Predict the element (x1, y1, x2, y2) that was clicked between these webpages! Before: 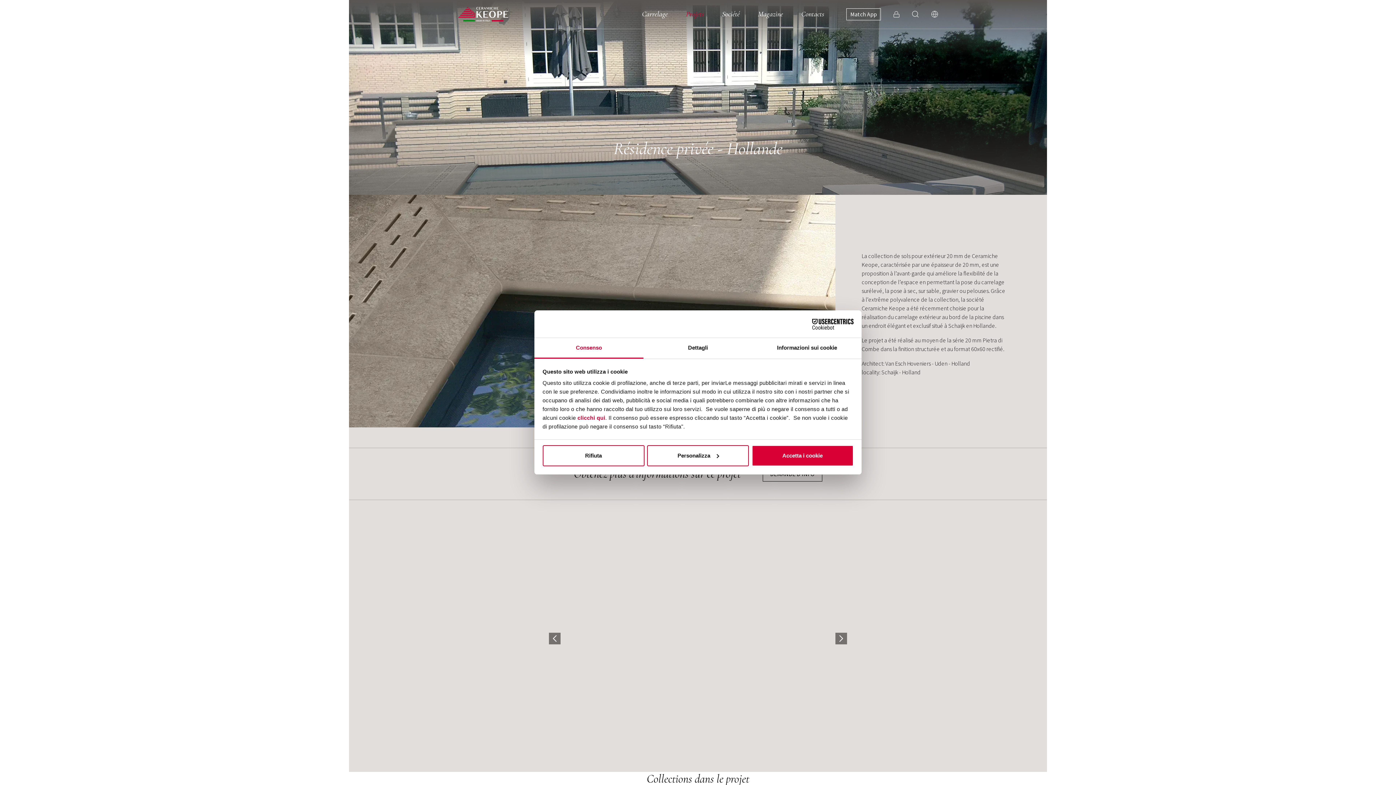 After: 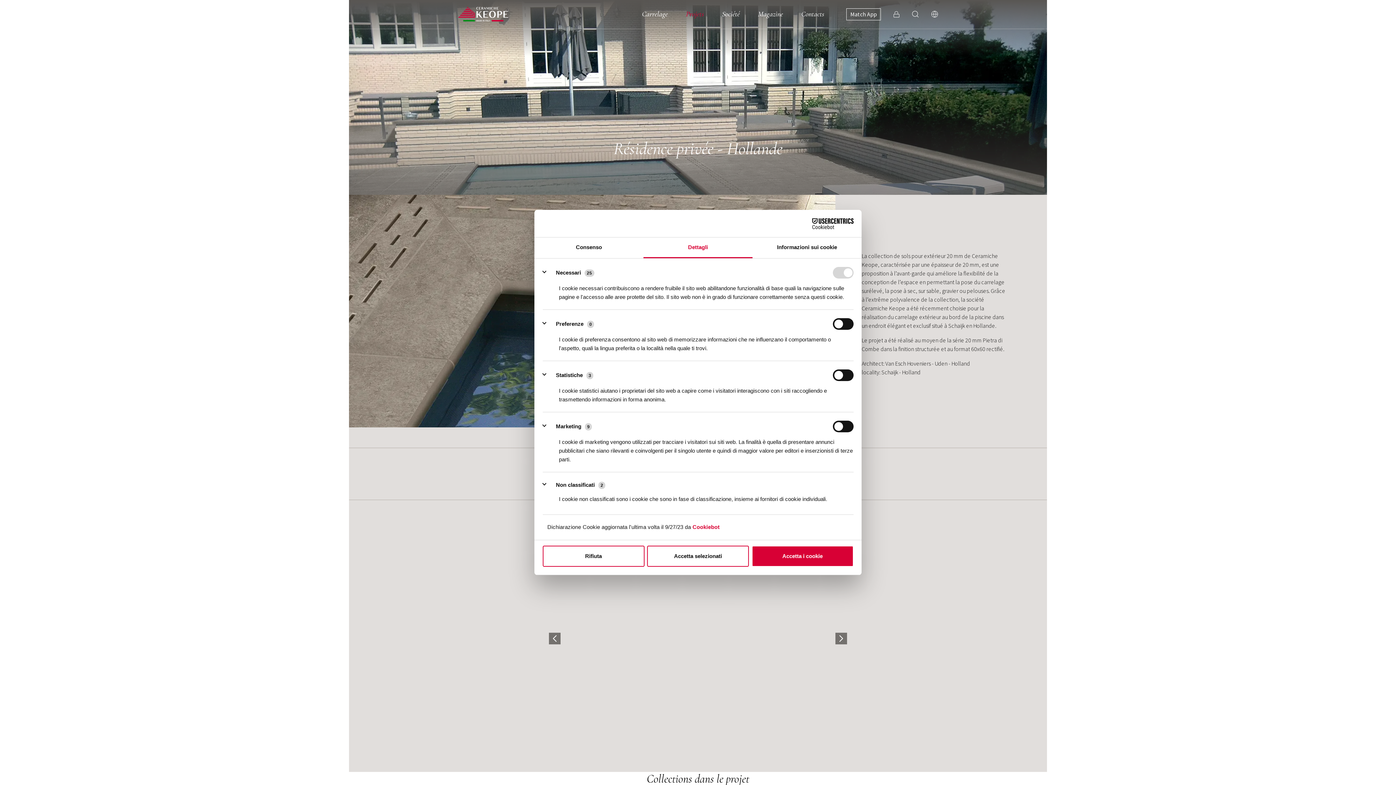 Action: label: Personalizza bbox: (647, 445, 749, 466)